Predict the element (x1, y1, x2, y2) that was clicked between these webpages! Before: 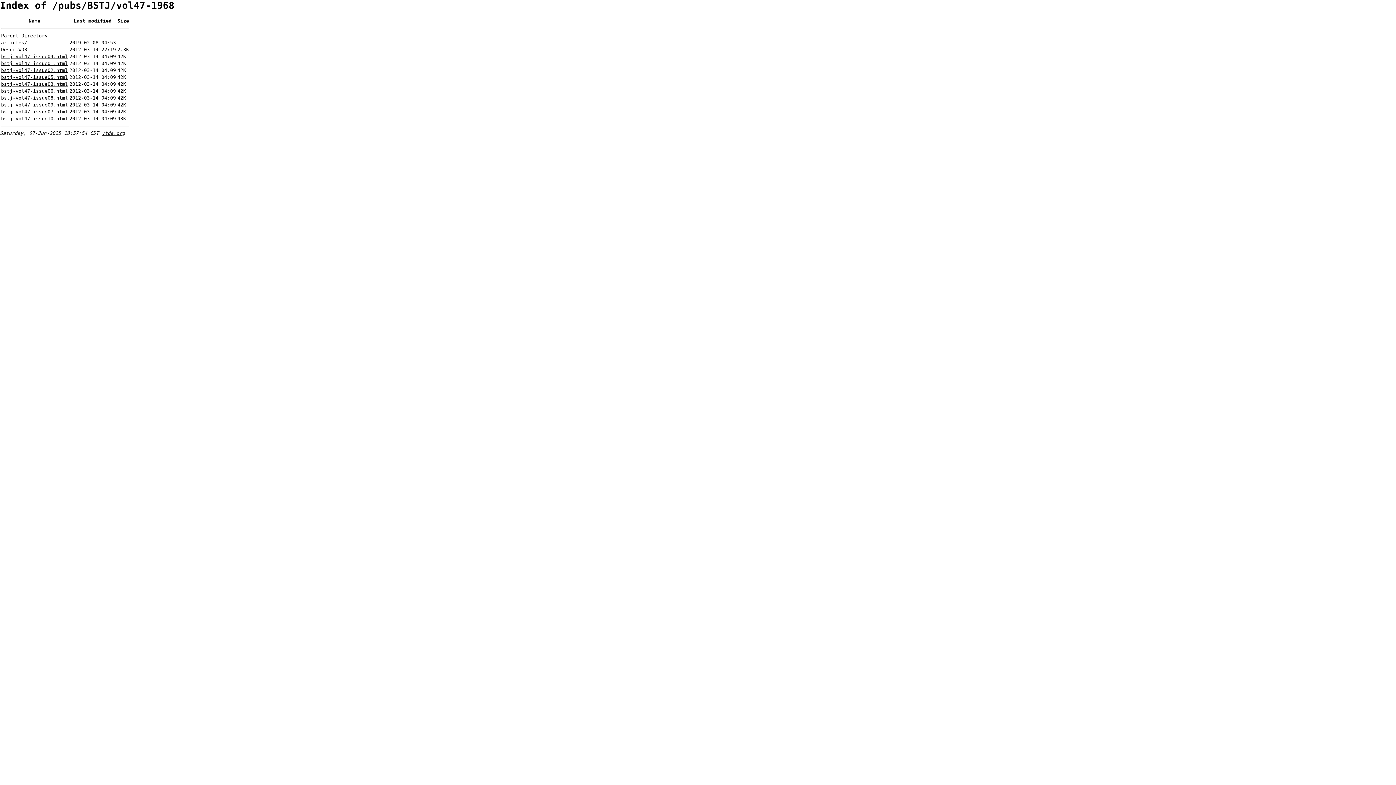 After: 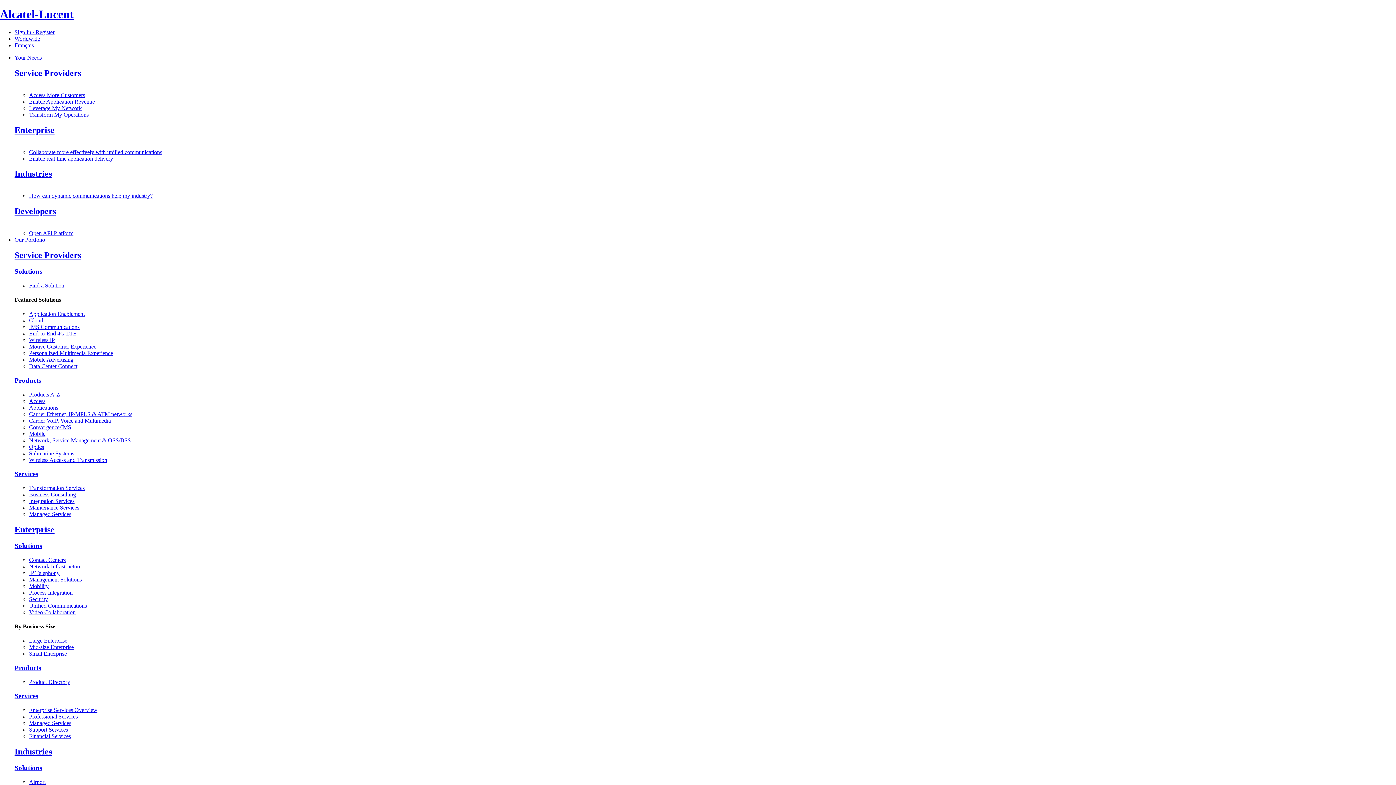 Action: bbox: (1, 53, 68, 59) label: bstj-vol47-issue04.html